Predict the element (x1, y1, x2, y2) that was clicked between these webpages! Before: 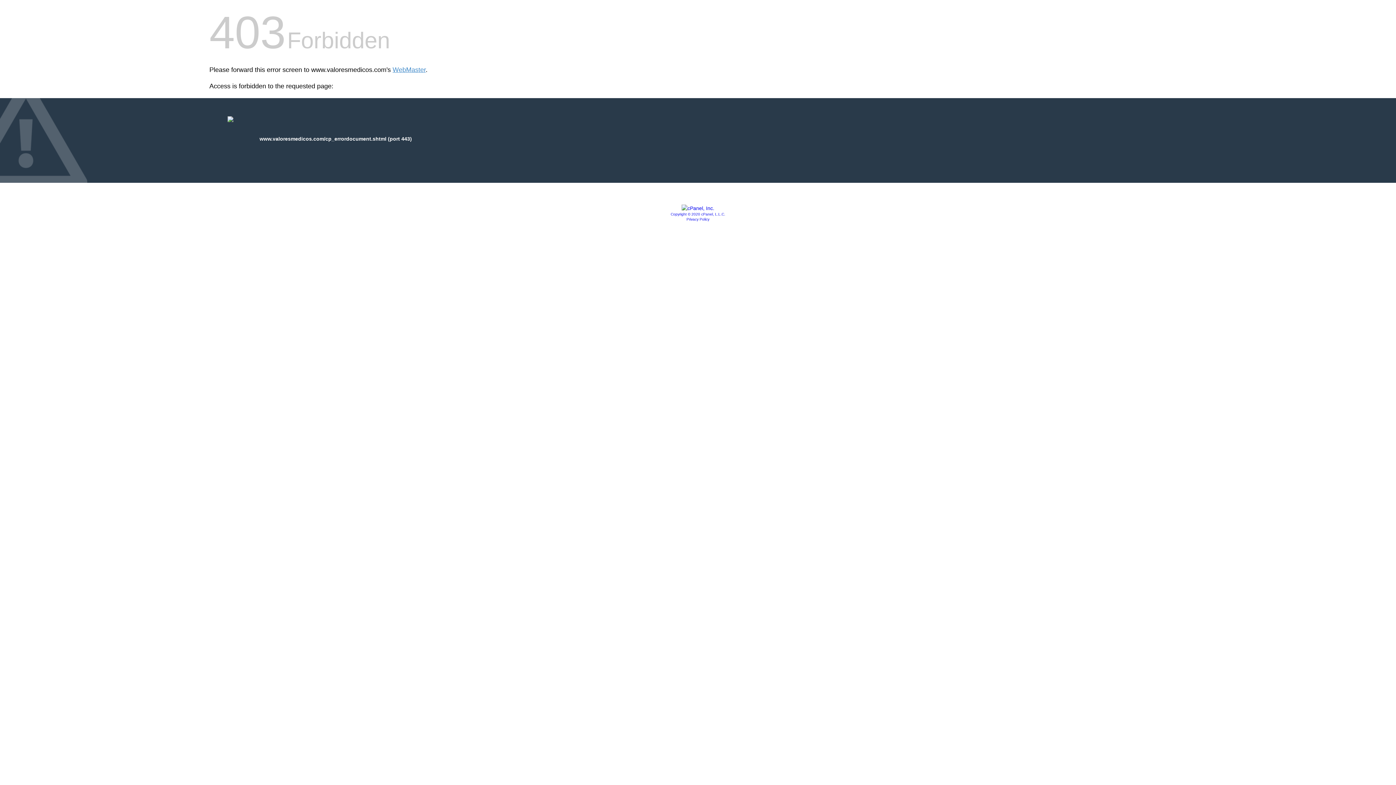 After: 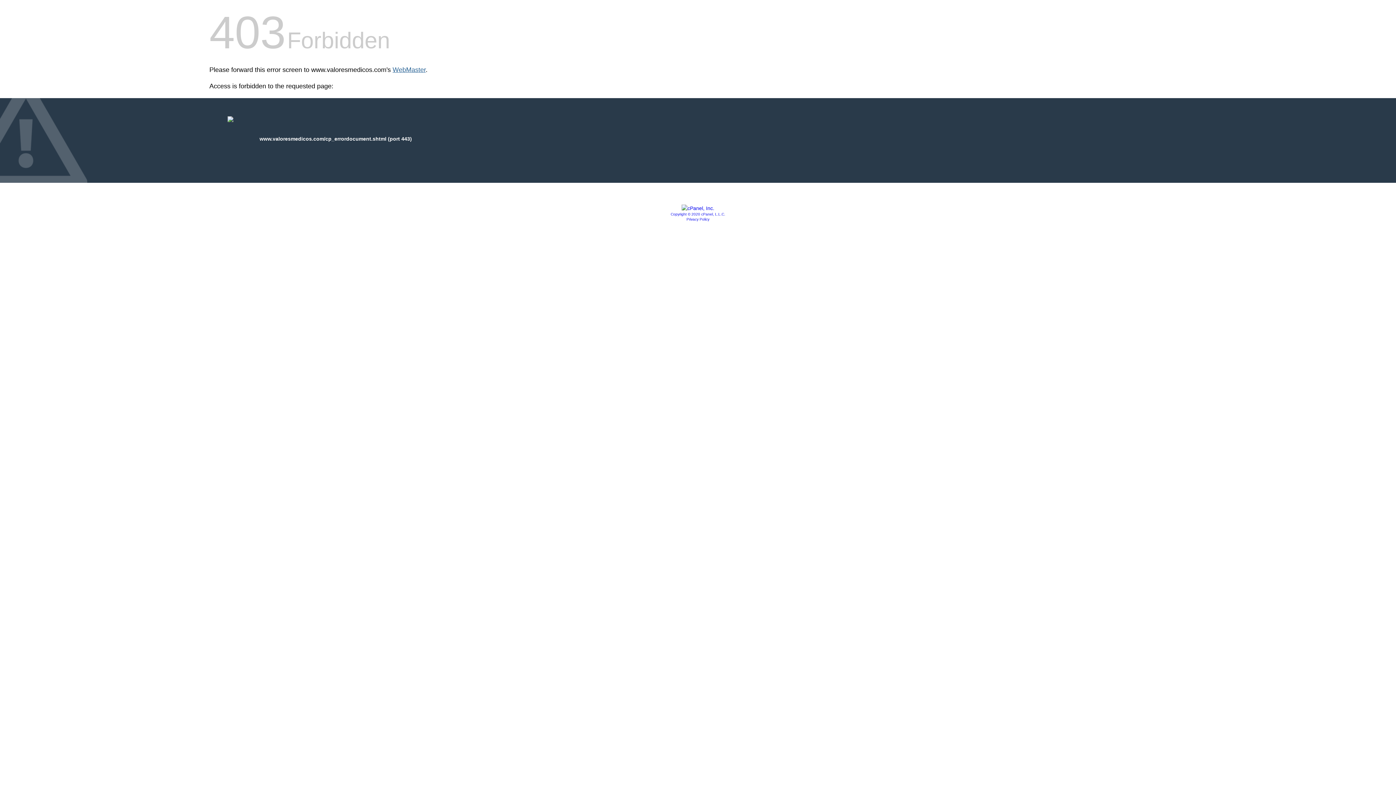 Action: bbox: (392, 66, 425, 73) label: WebMaster